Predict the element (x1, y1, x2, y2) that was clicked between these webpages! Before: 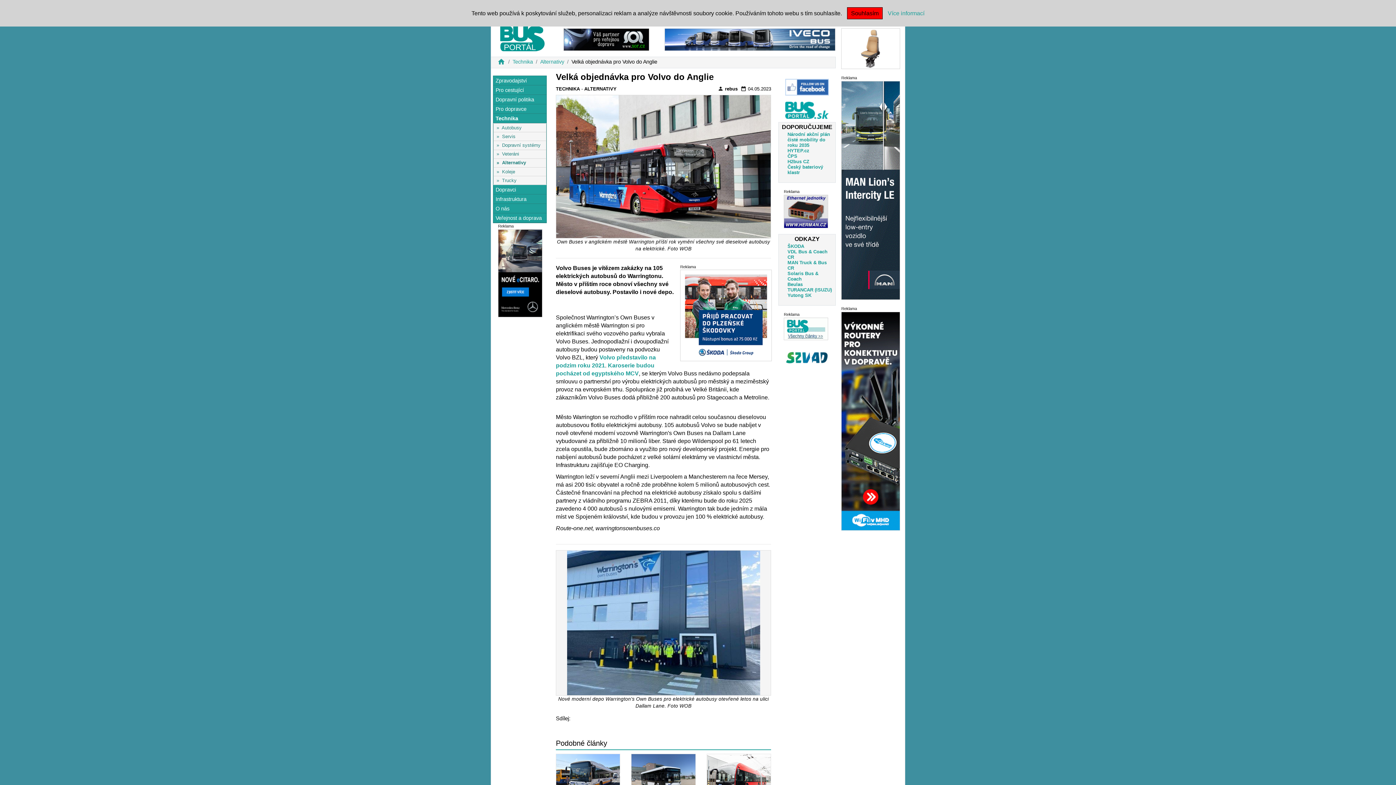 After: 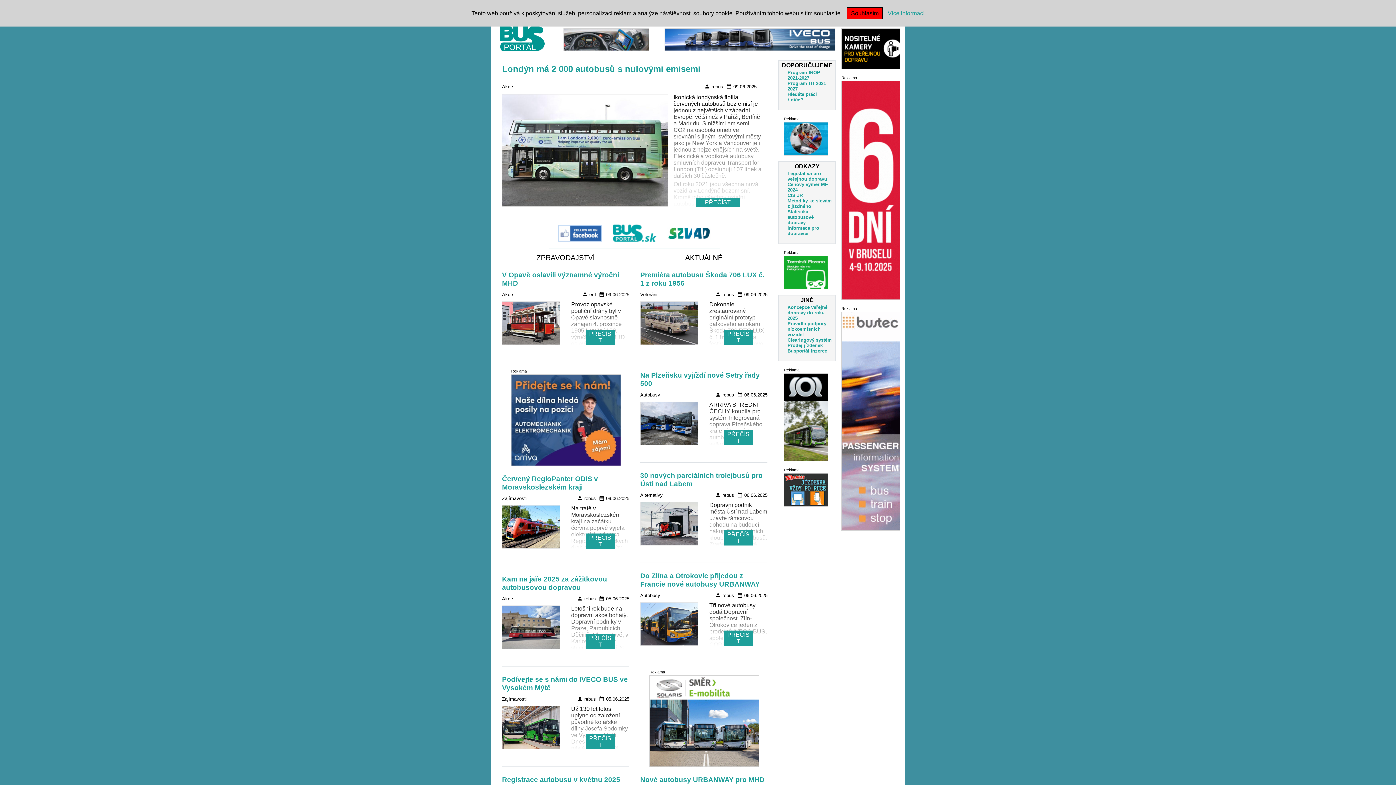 Action: bbox: (497, 60, 505, 65) label: home